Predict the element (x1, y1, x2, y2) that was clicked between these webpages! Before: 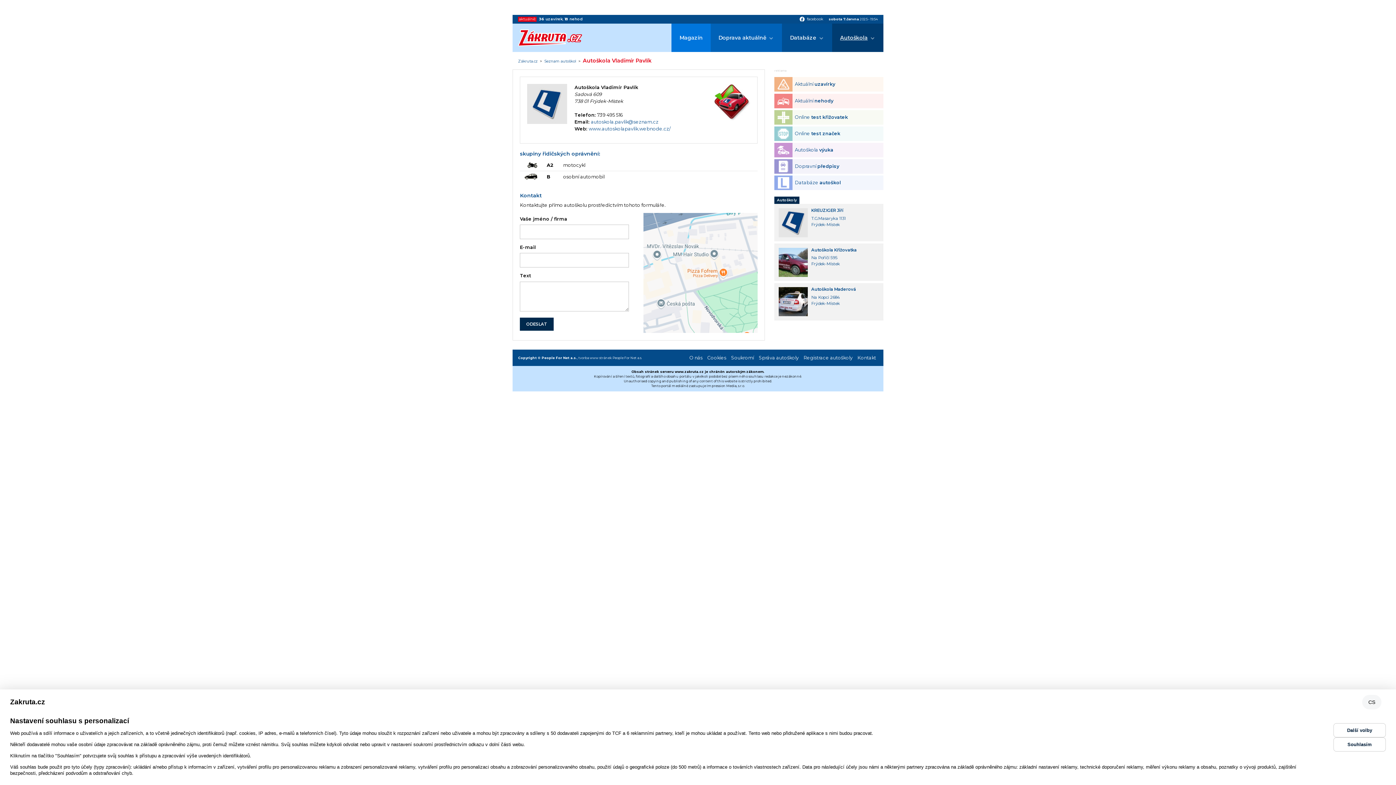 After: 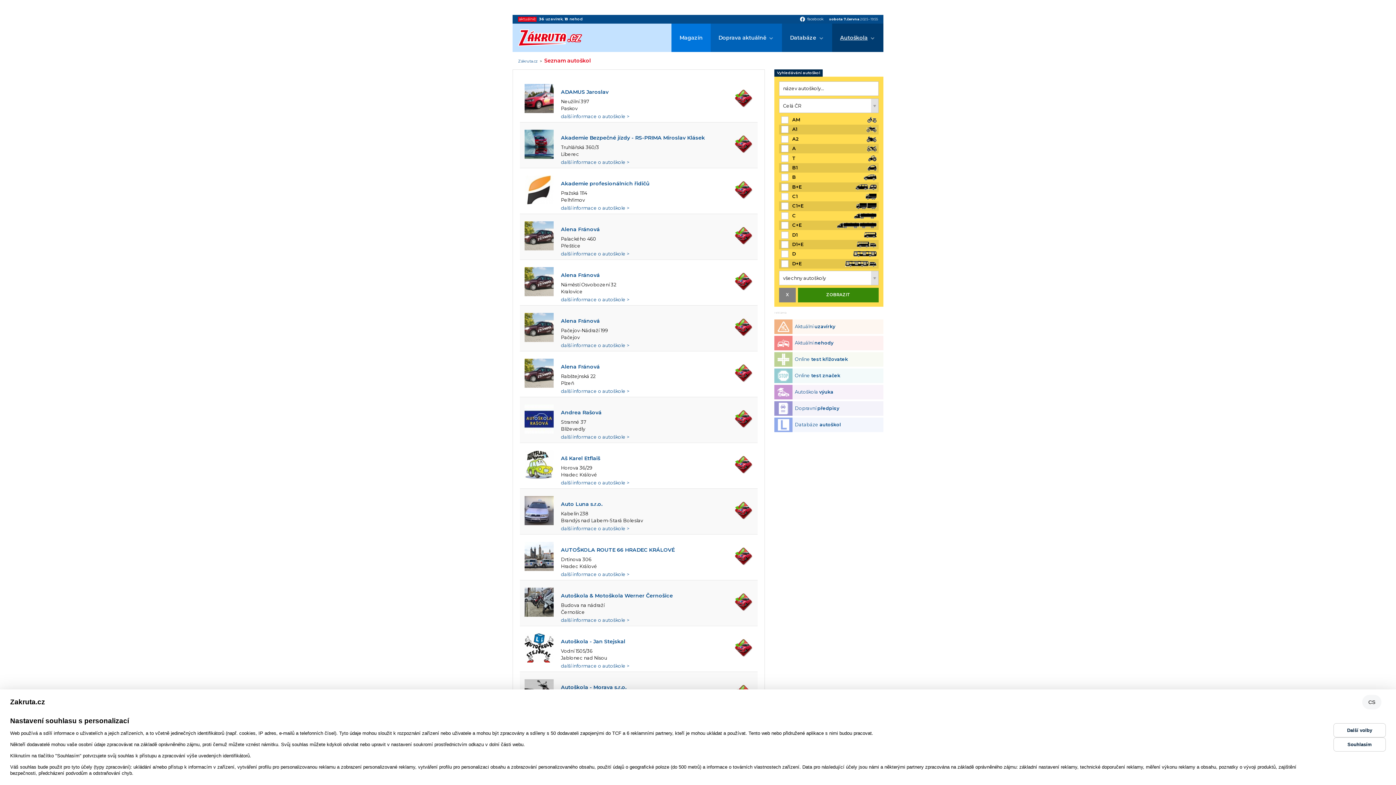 Action: bbox: (544, 59, 576, 63) label: Seznam autoškol